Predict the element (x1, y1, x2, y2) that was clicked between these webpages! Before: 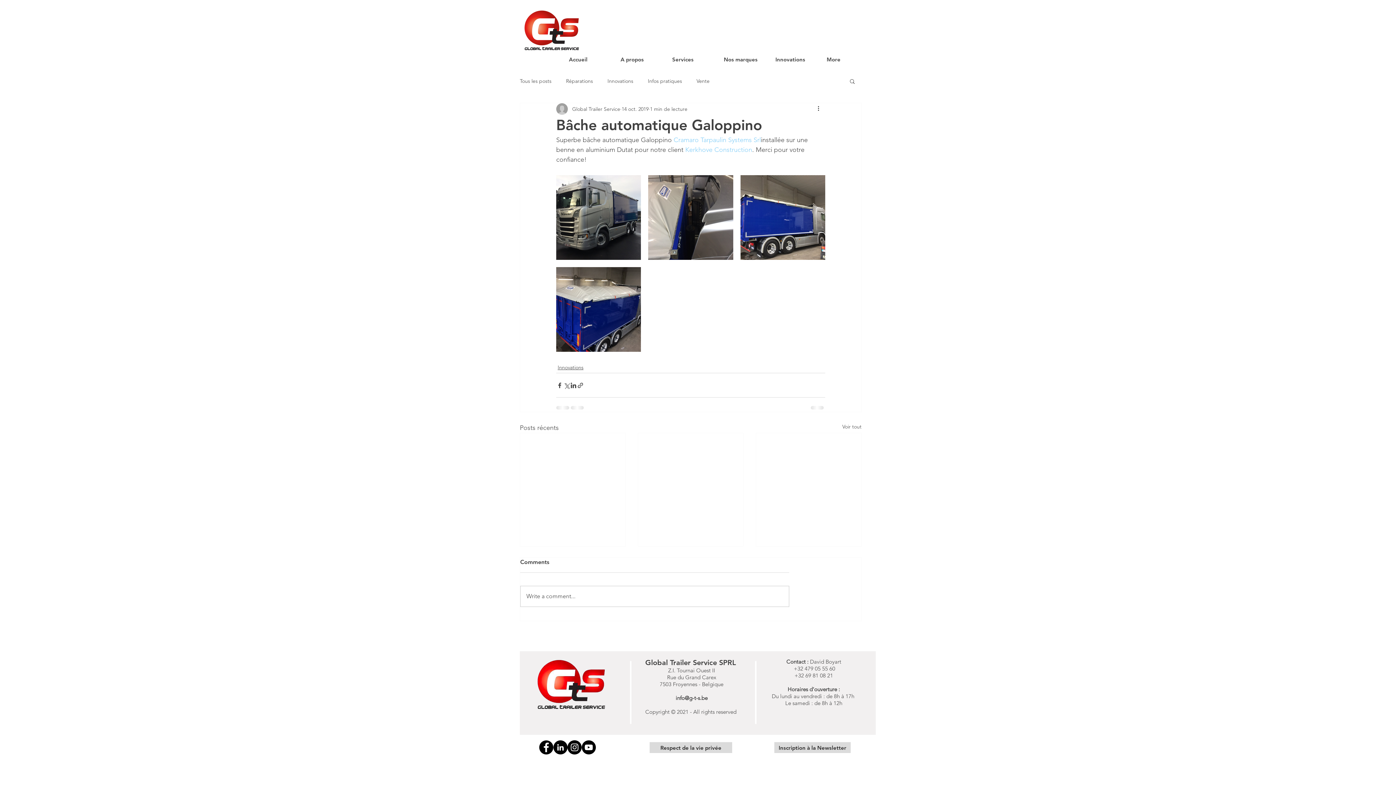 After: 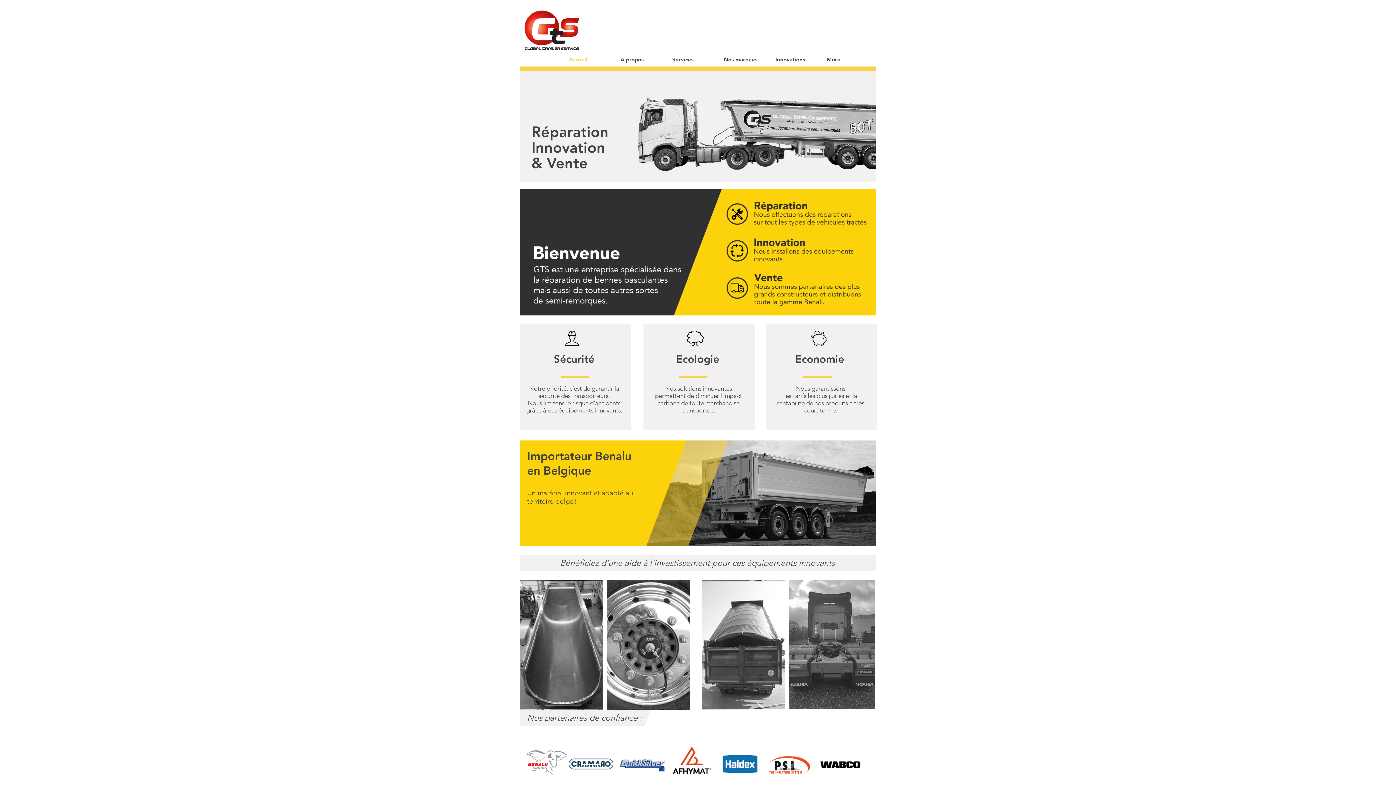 Action: bbox: (520, 7, 585, 52)